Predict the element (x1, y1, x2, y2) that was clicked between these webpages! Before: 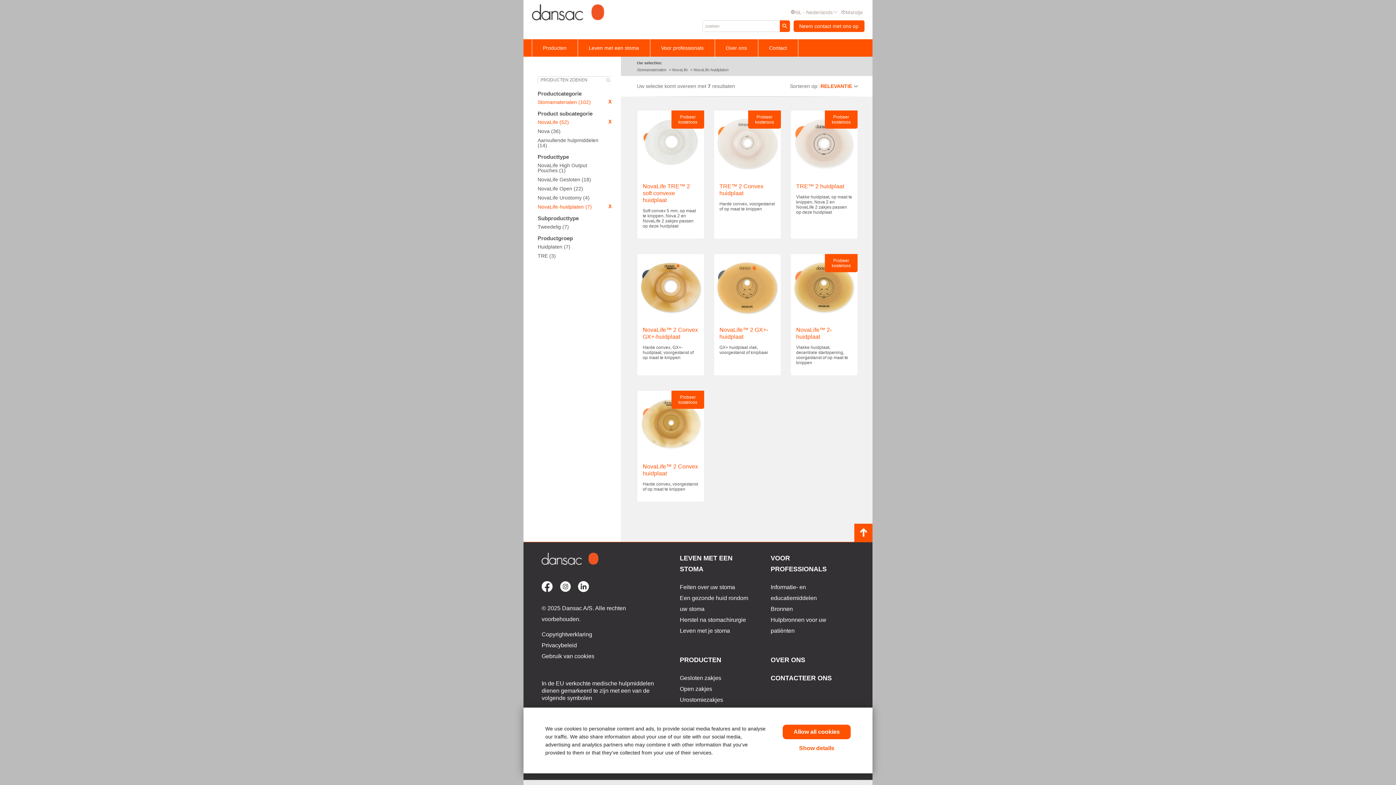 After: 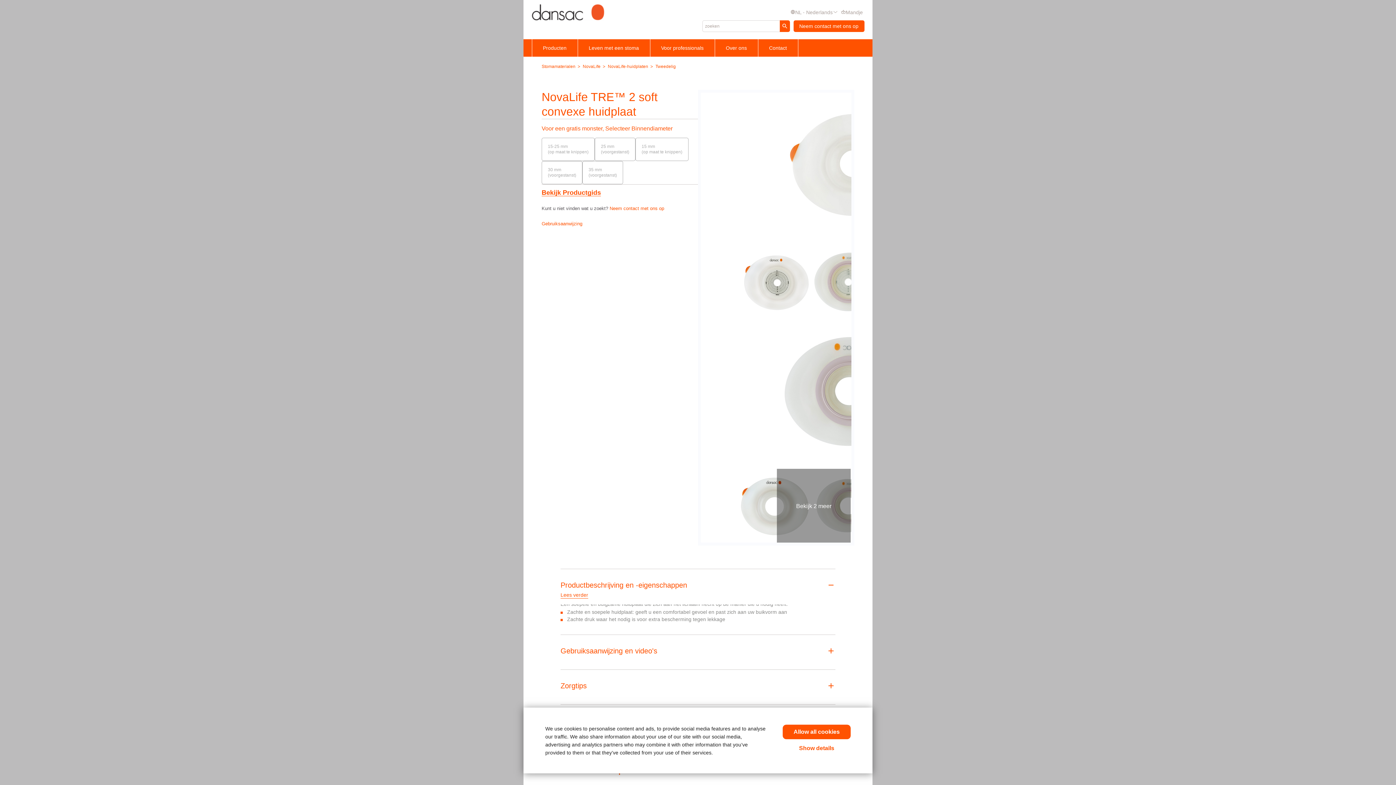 Action: bbox: (642, 183, 690, 203) label: NovaLife TRE™ 2 soft convexe huidplaat